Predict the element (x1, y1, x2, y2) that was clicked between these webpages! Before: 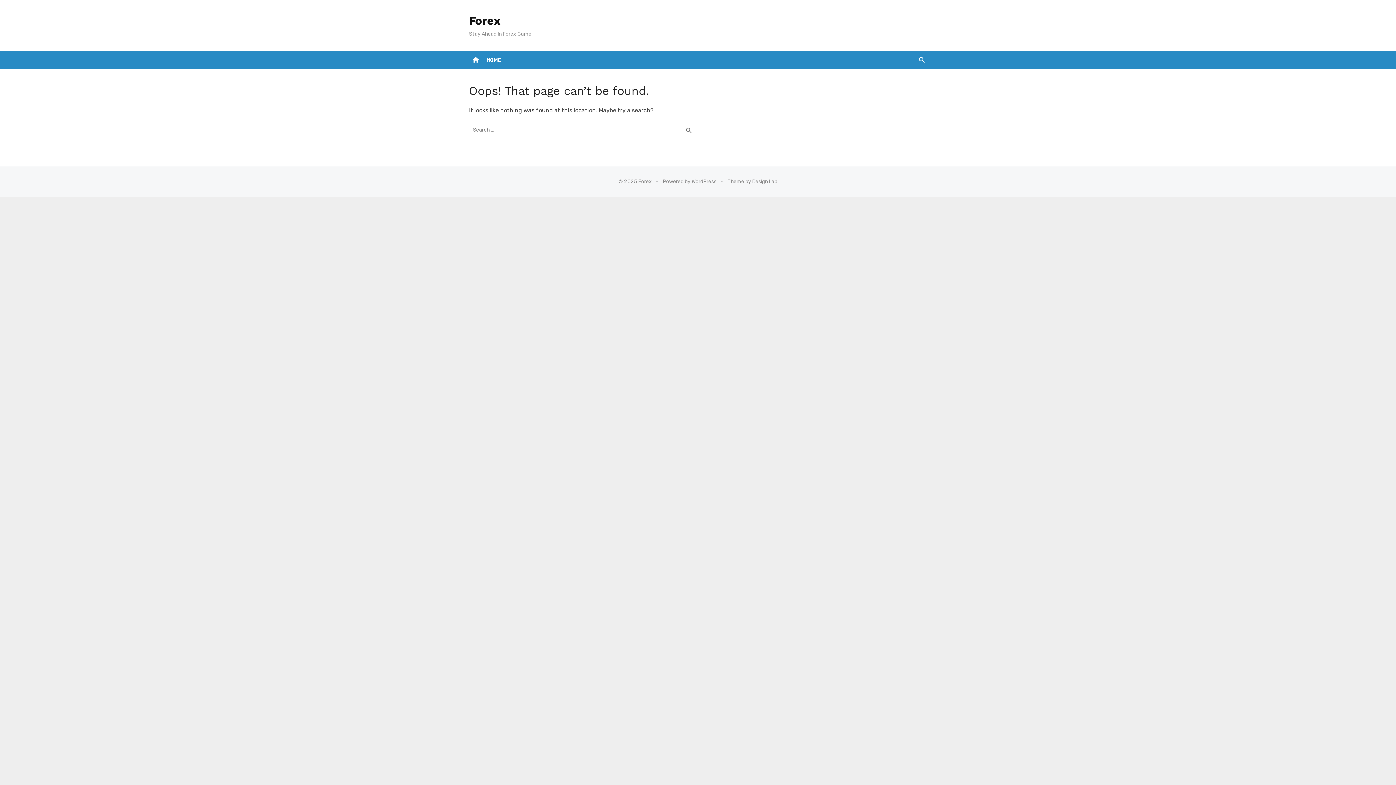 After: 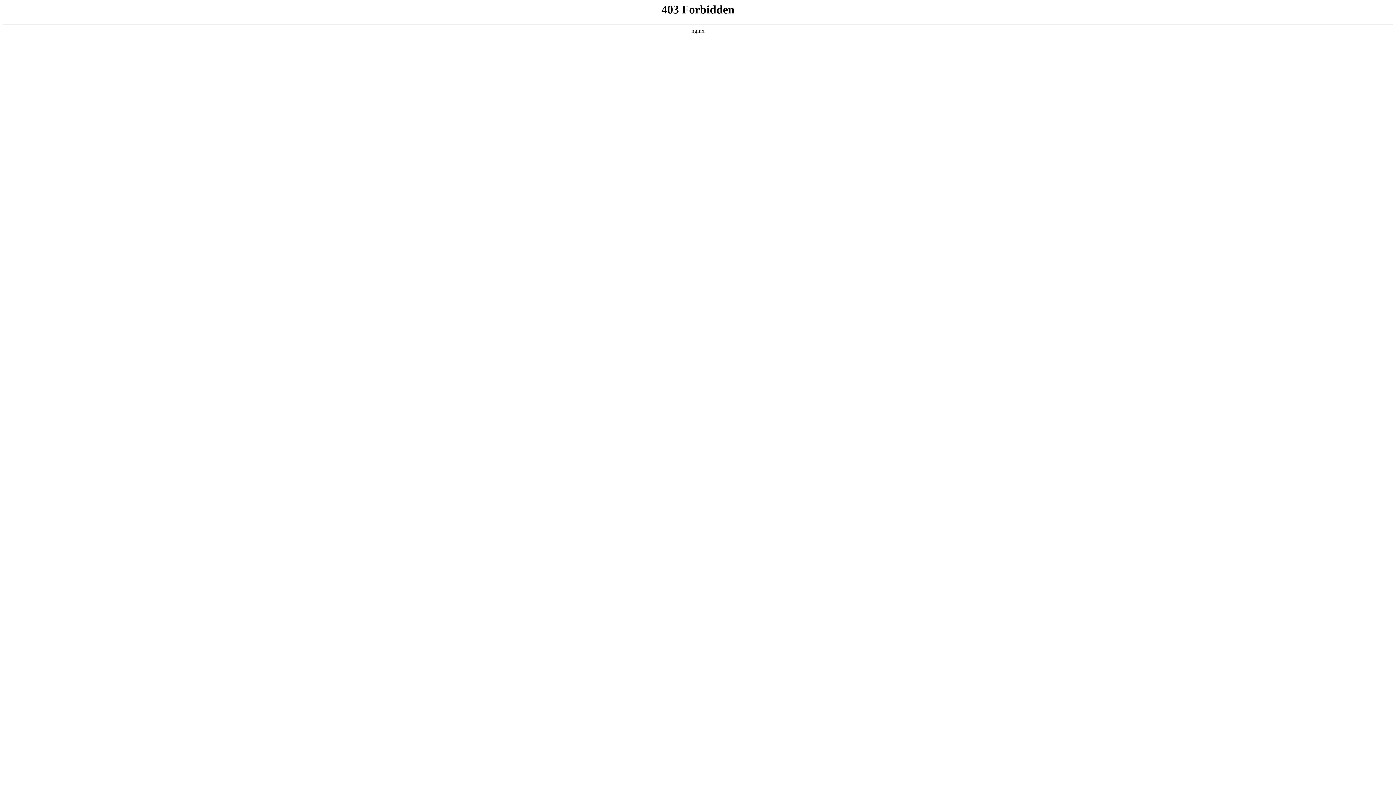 Action: bbox: (663, 178, 716, 184) label: Powered by WordPress